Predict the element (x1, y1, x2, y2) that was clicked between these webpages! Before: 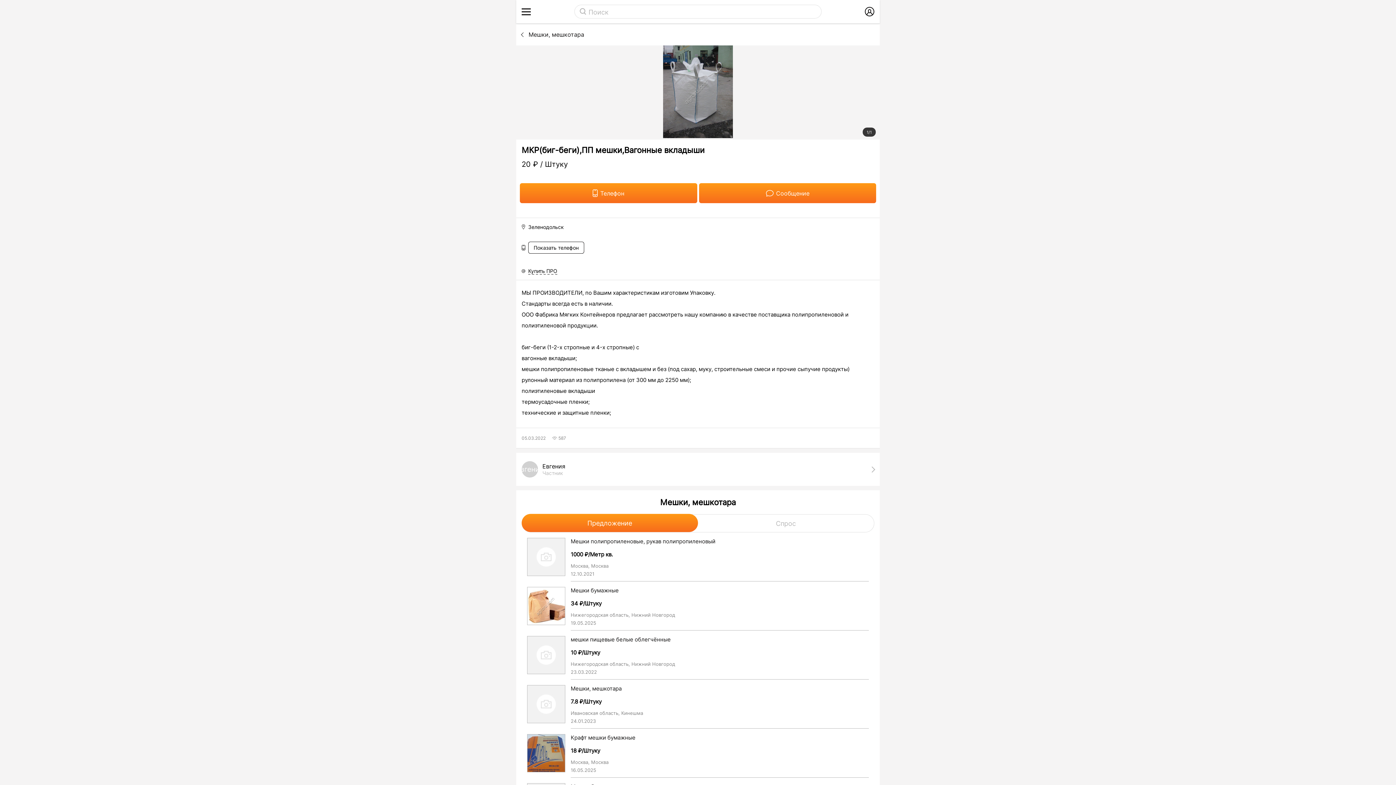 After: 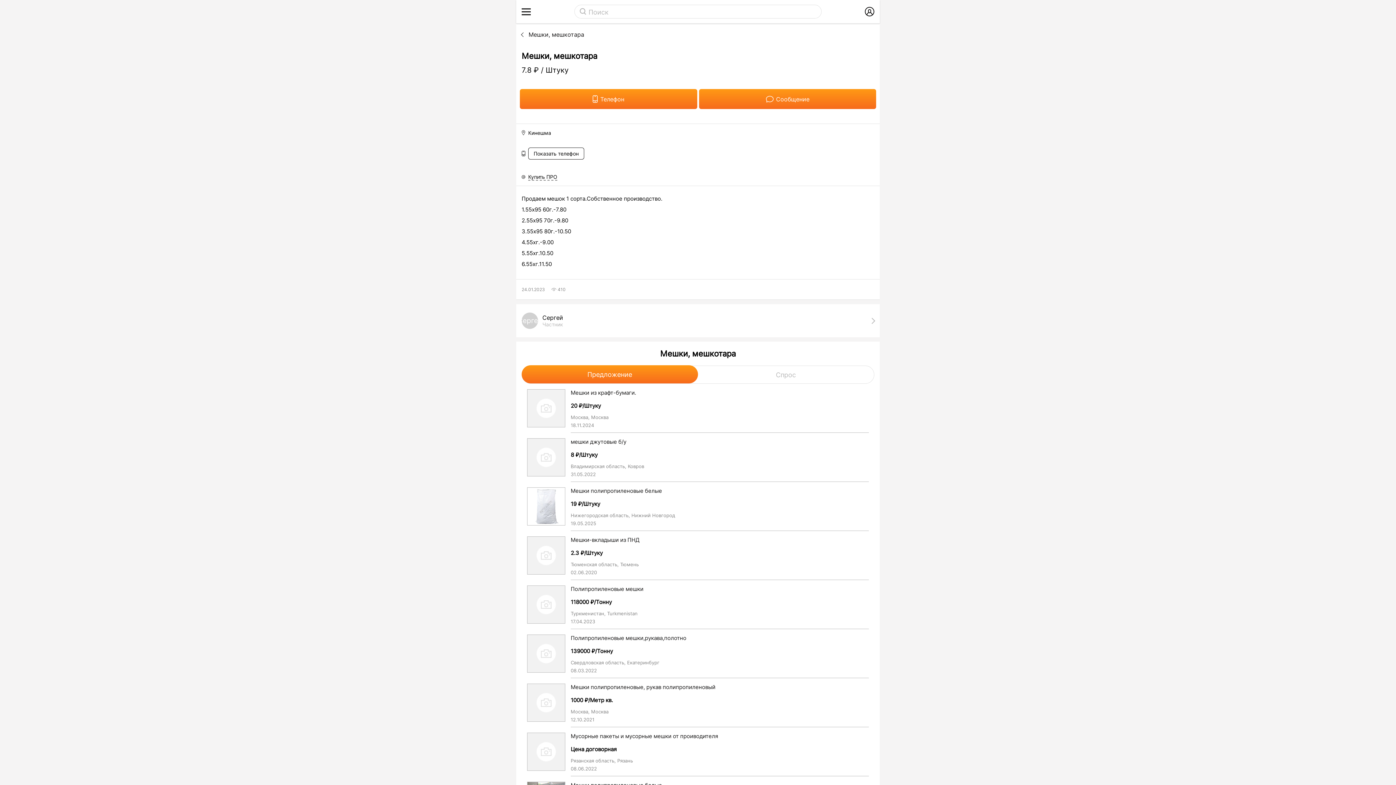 Action: bbox: (527, 717, 565, 724)